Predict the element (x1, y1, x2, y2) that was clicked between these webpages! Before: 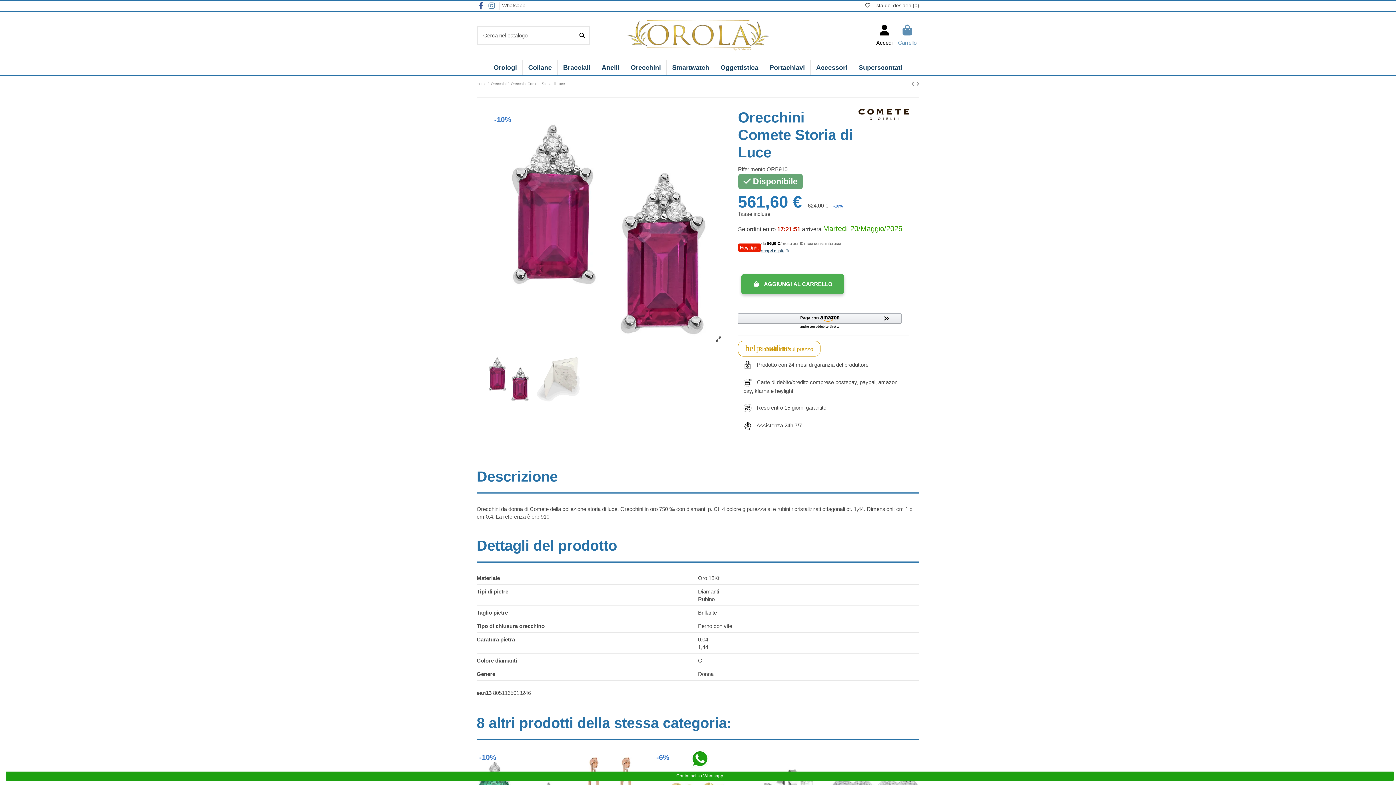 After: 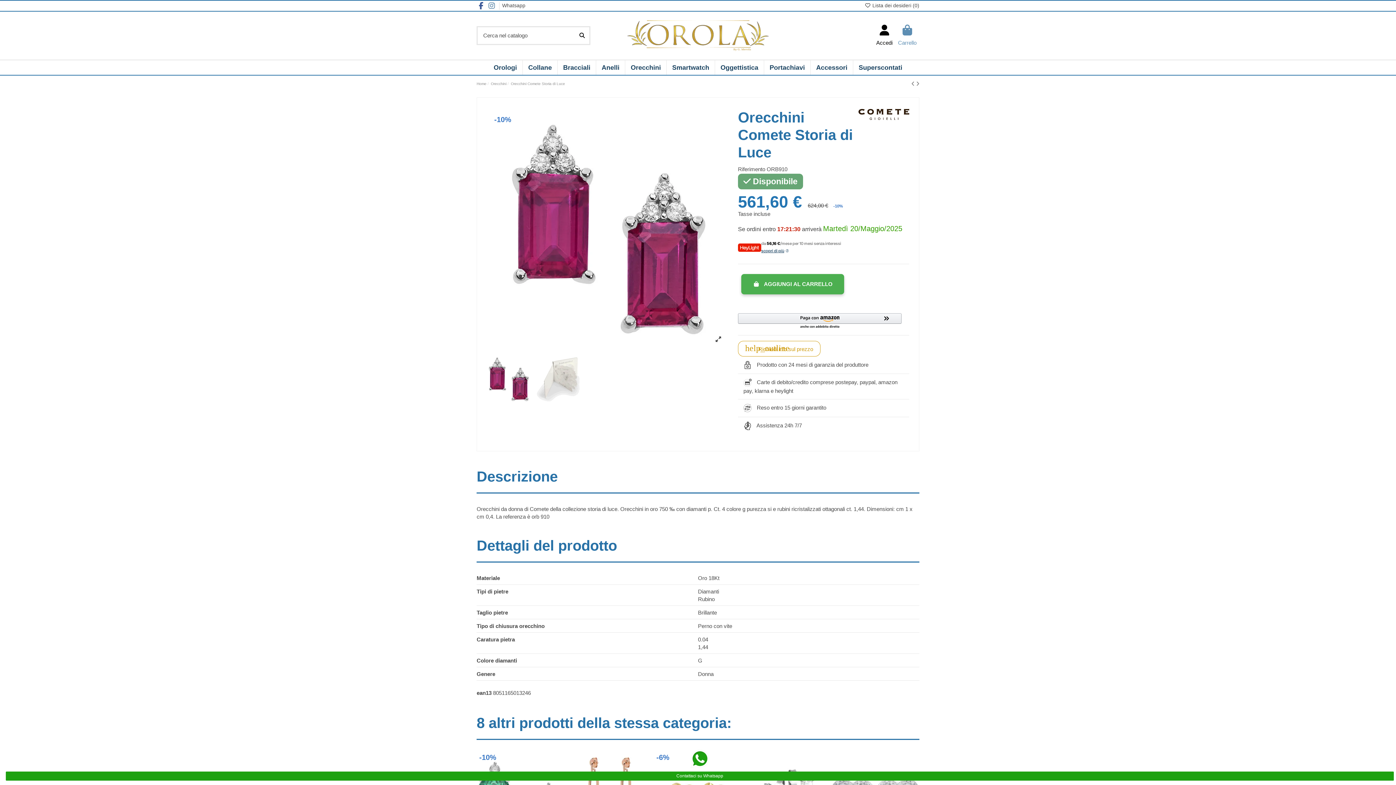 Action: bbox: (690, 750, 709, 768)